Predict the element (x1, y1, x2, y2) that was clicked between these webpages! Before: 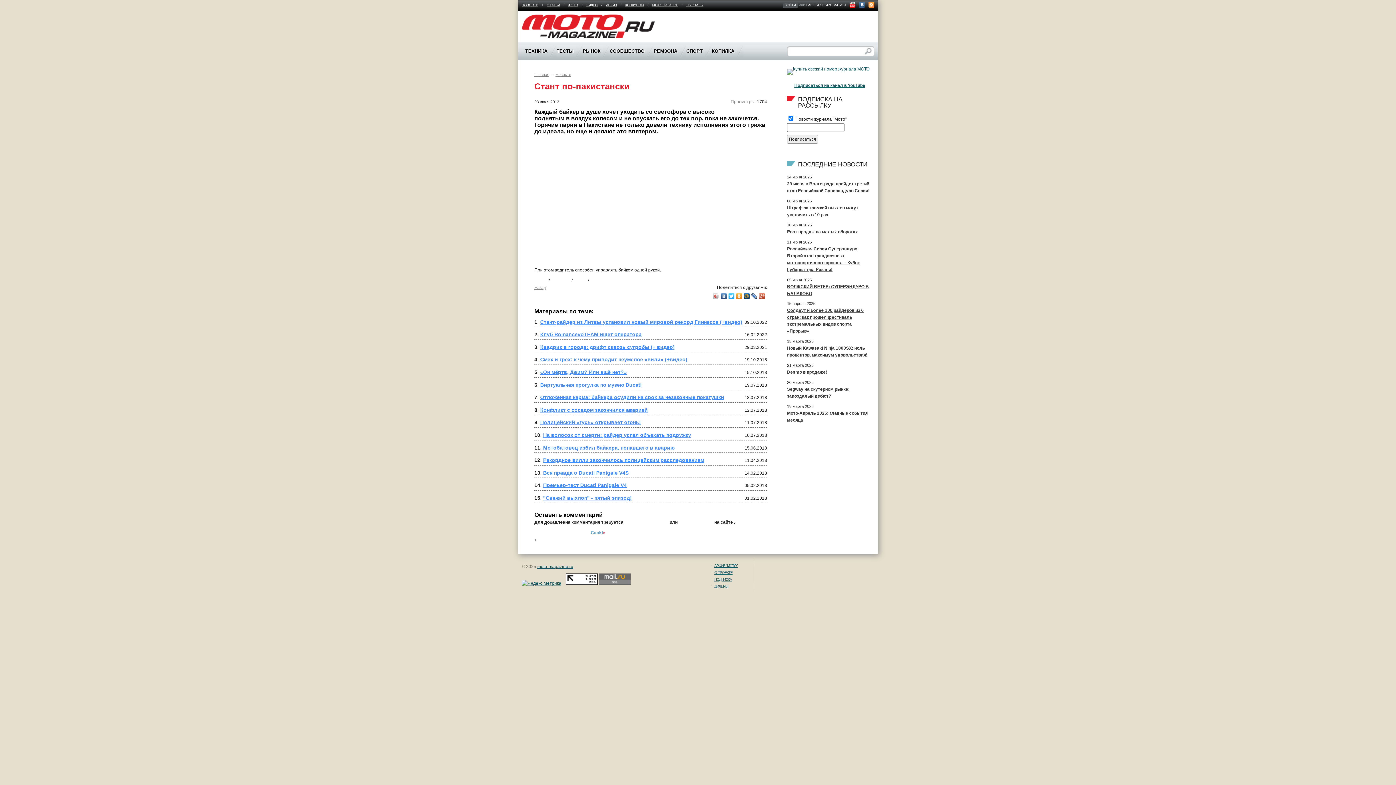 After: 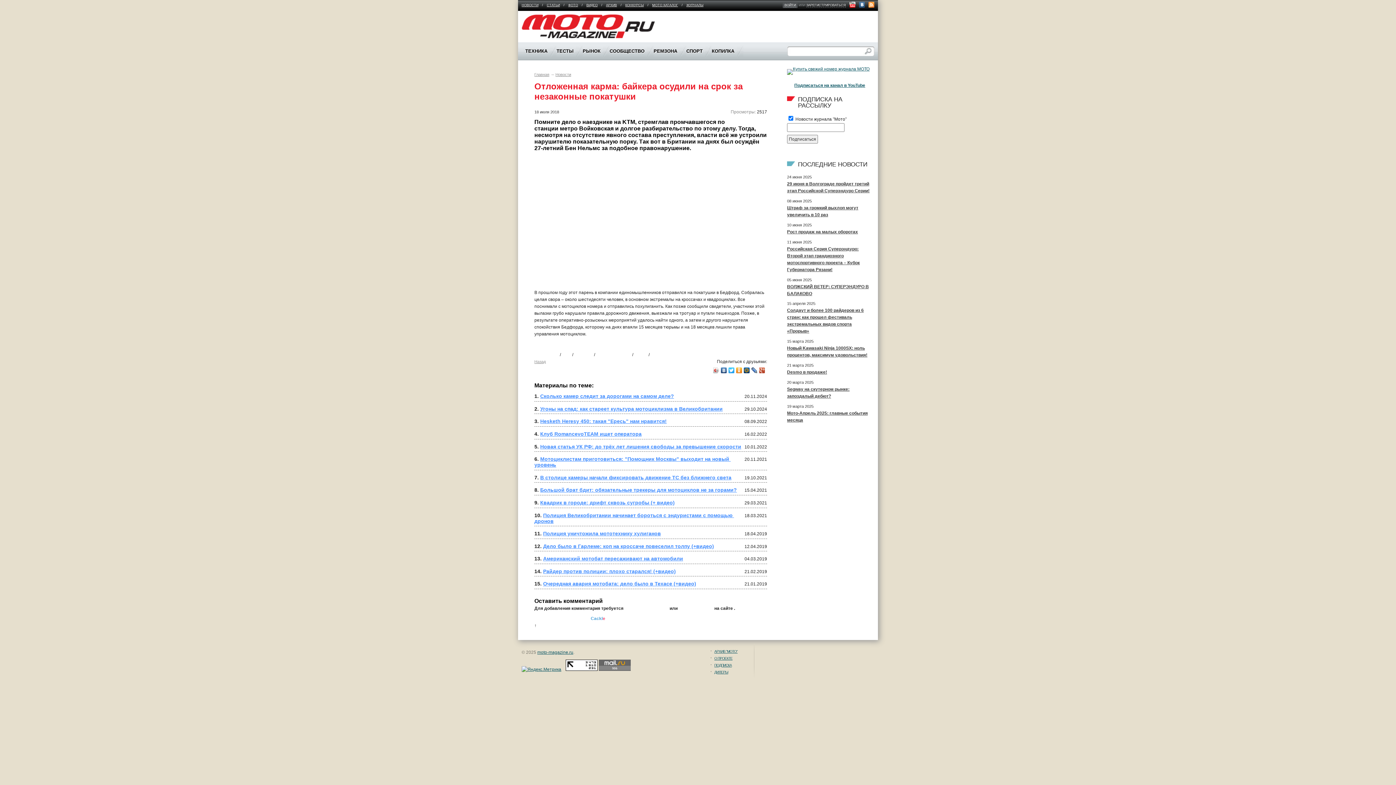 Action: label: Отложенная карма: байкера осудили на срок за незаконные покатушки bbox: (540, 394, 724, 400)